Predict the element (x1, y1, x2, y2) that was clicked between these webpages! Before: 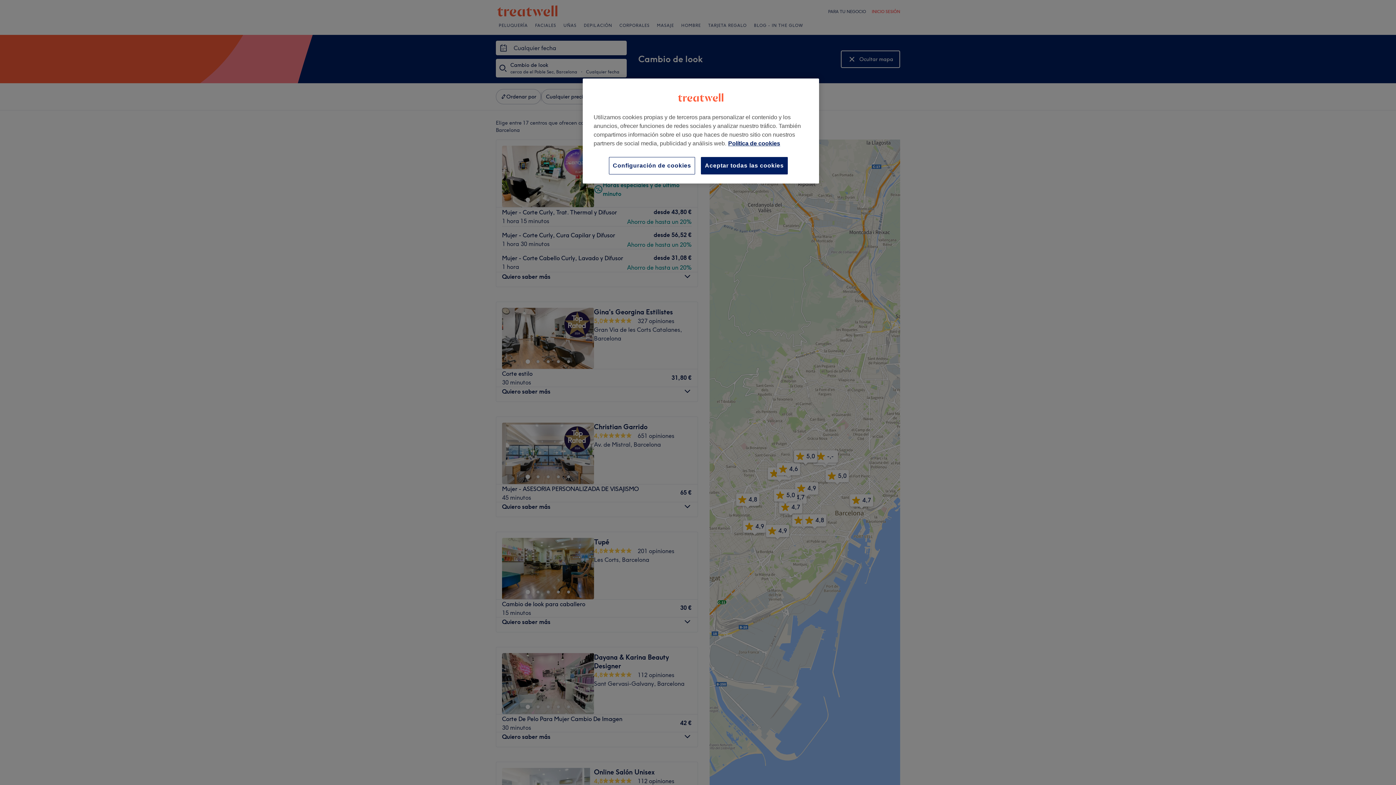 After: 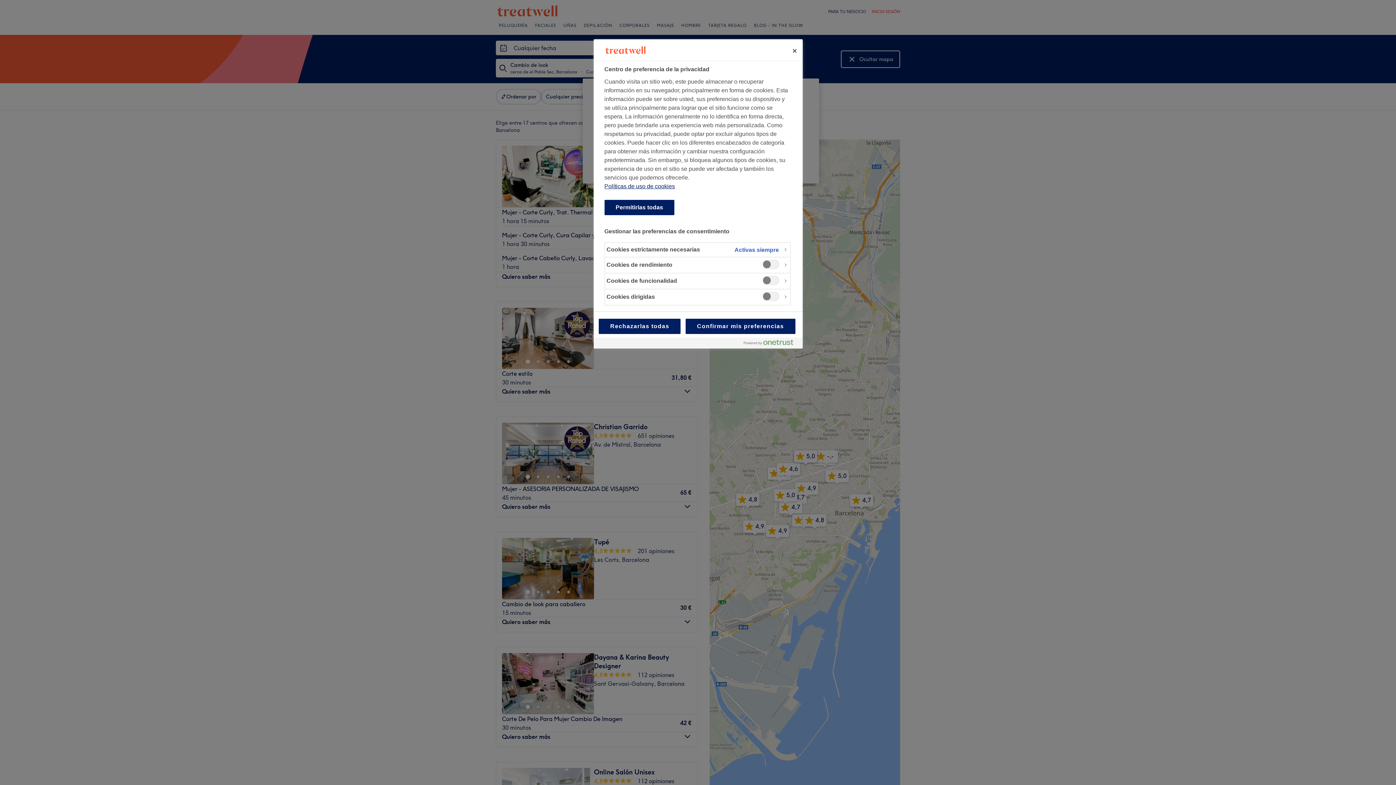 Action: bbox: (609, 157, 695, 174) label: Configuración de cookies